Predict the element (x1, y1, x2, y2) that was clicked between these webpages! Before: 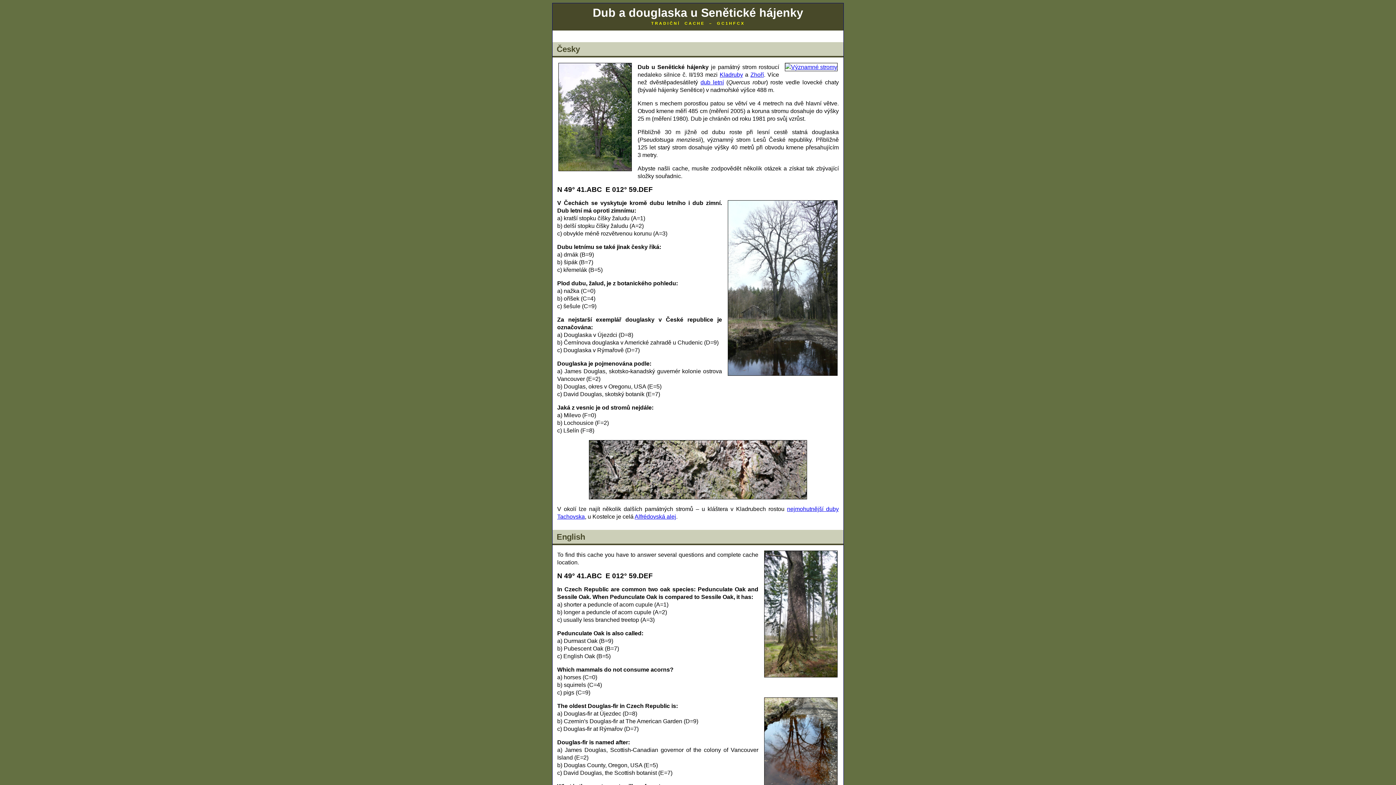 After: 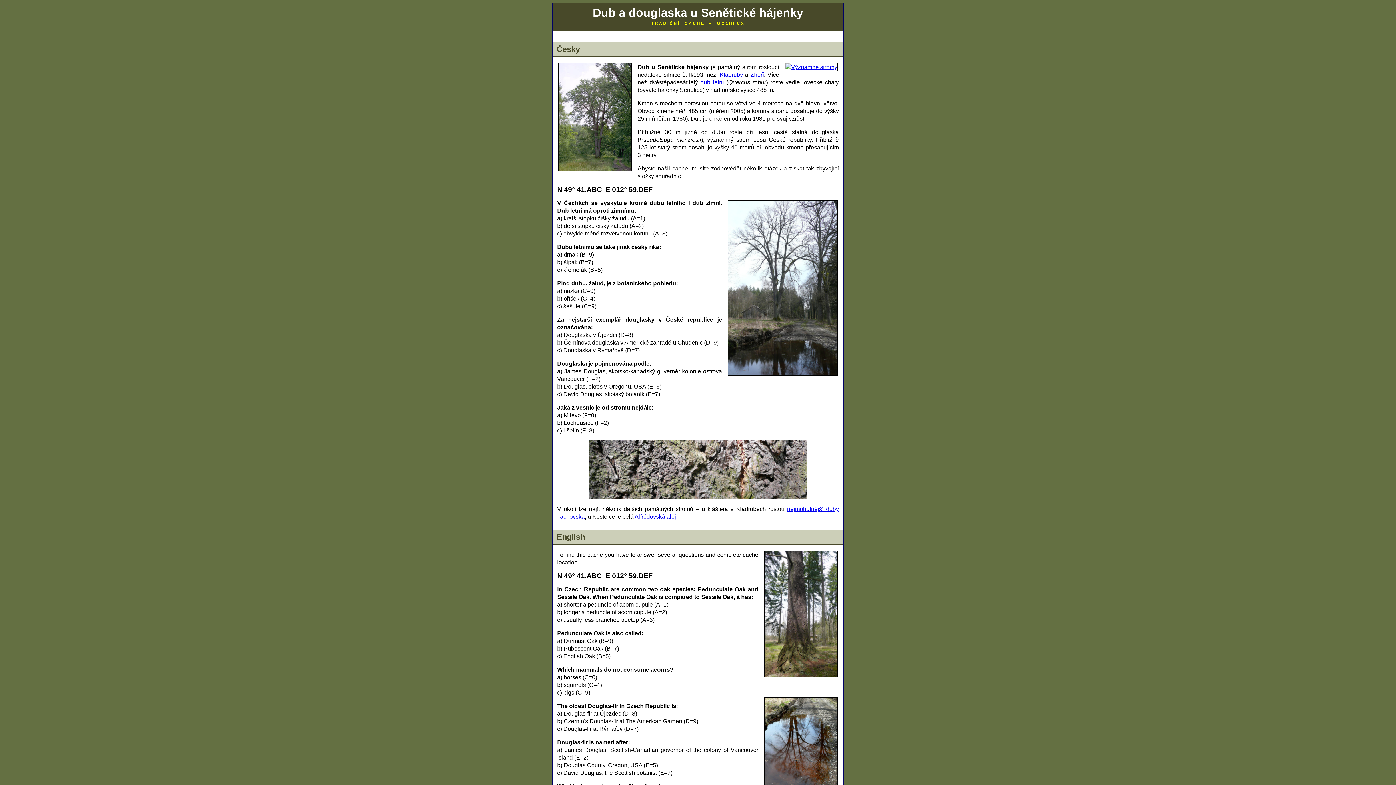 Action: bbox: (785, 64, 843, 70)